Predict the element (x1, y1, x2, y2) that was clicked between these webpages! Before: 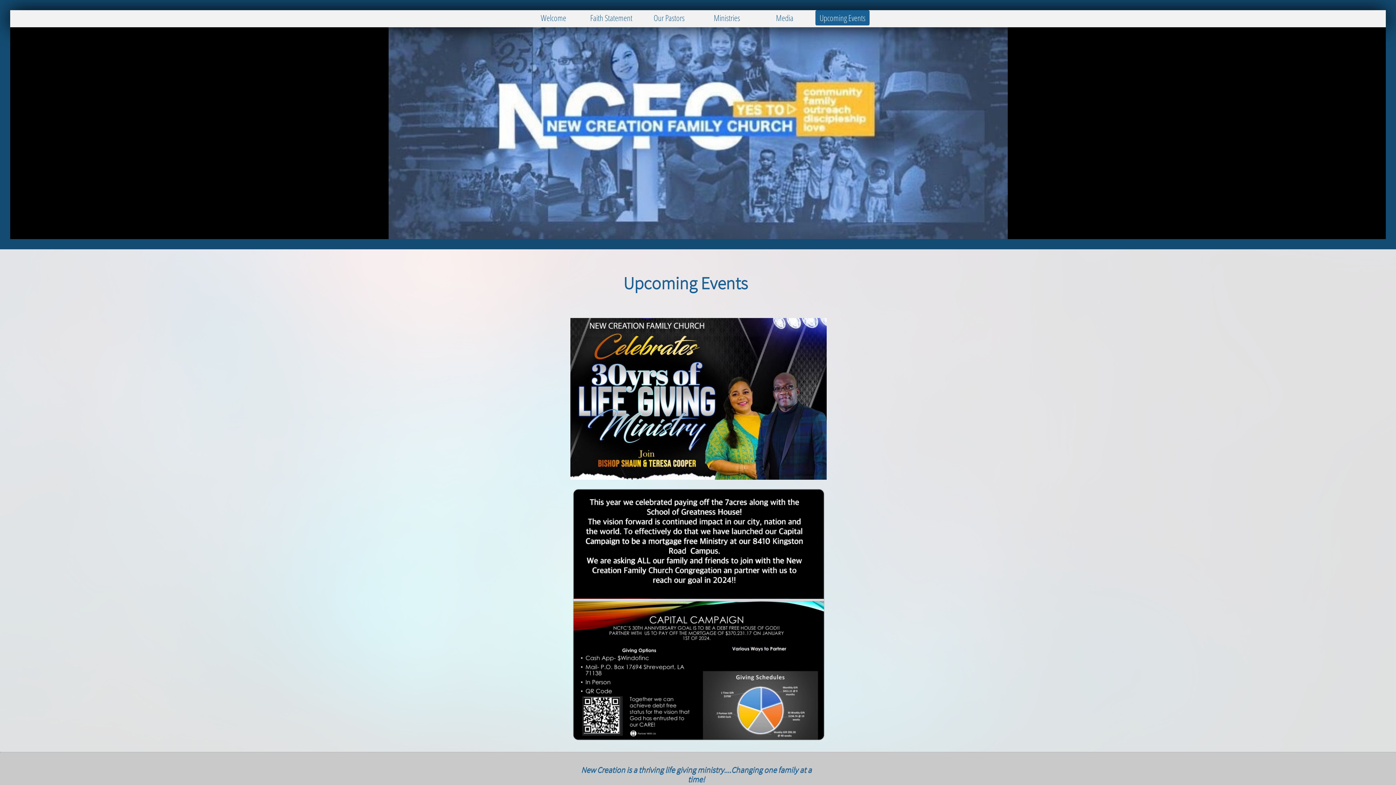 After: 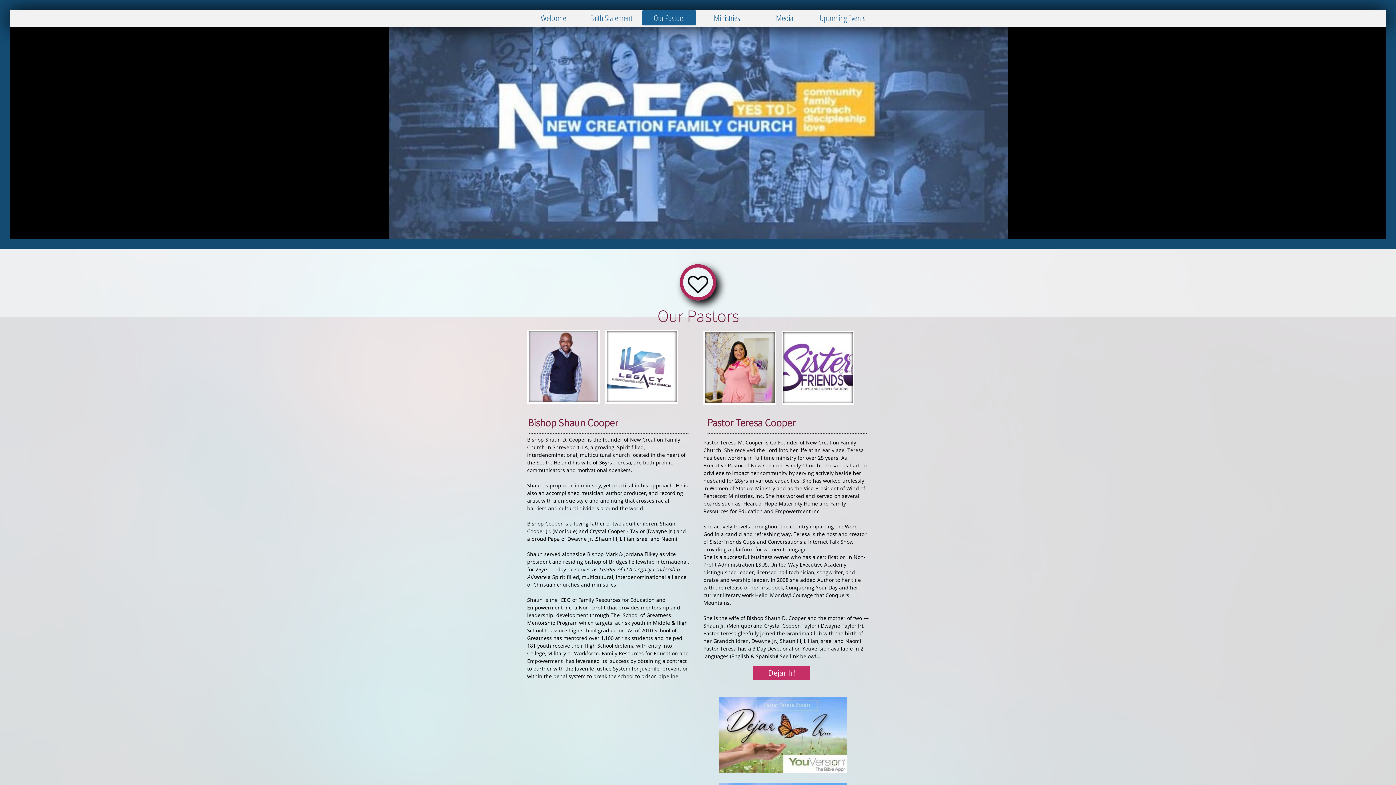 Action: bbox: (642, 10, 696, 25) label: Our Pastors